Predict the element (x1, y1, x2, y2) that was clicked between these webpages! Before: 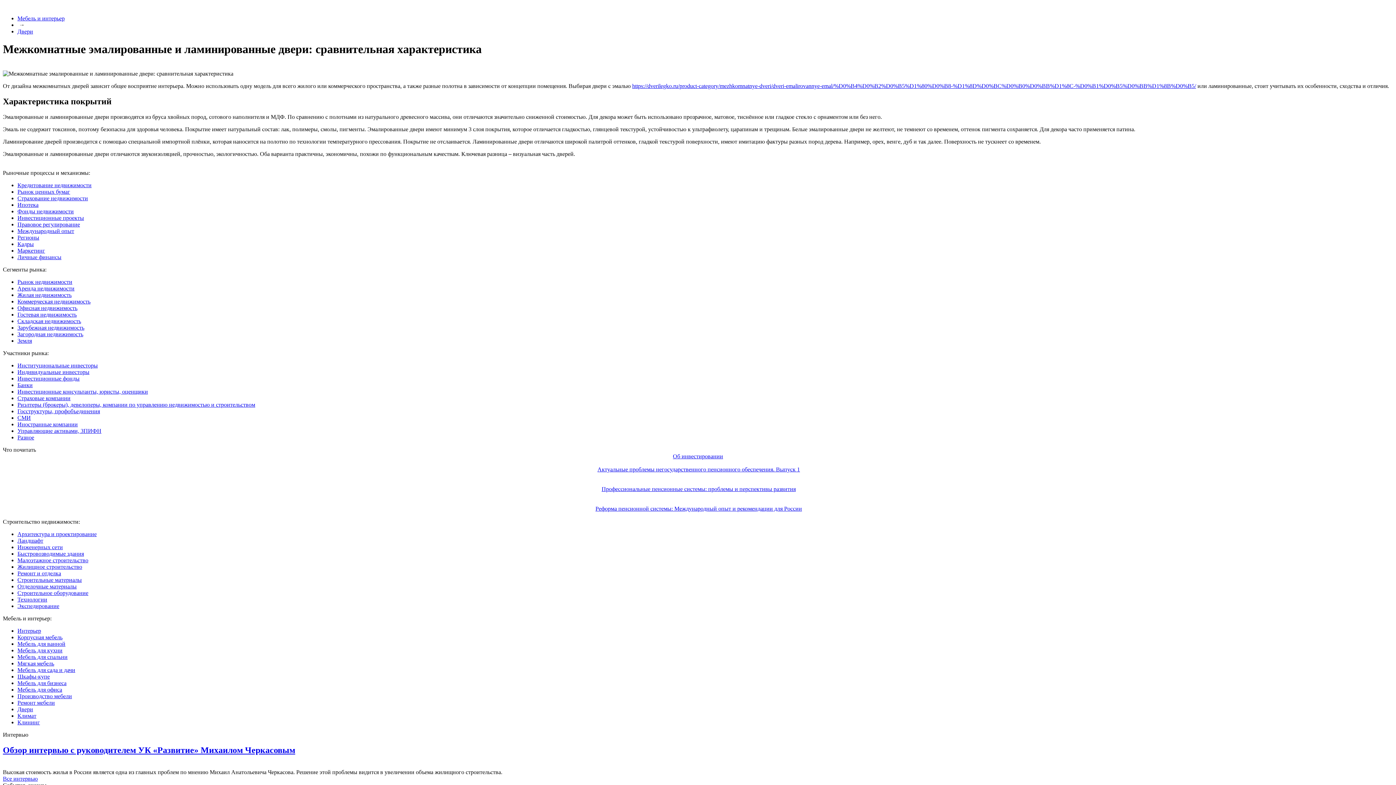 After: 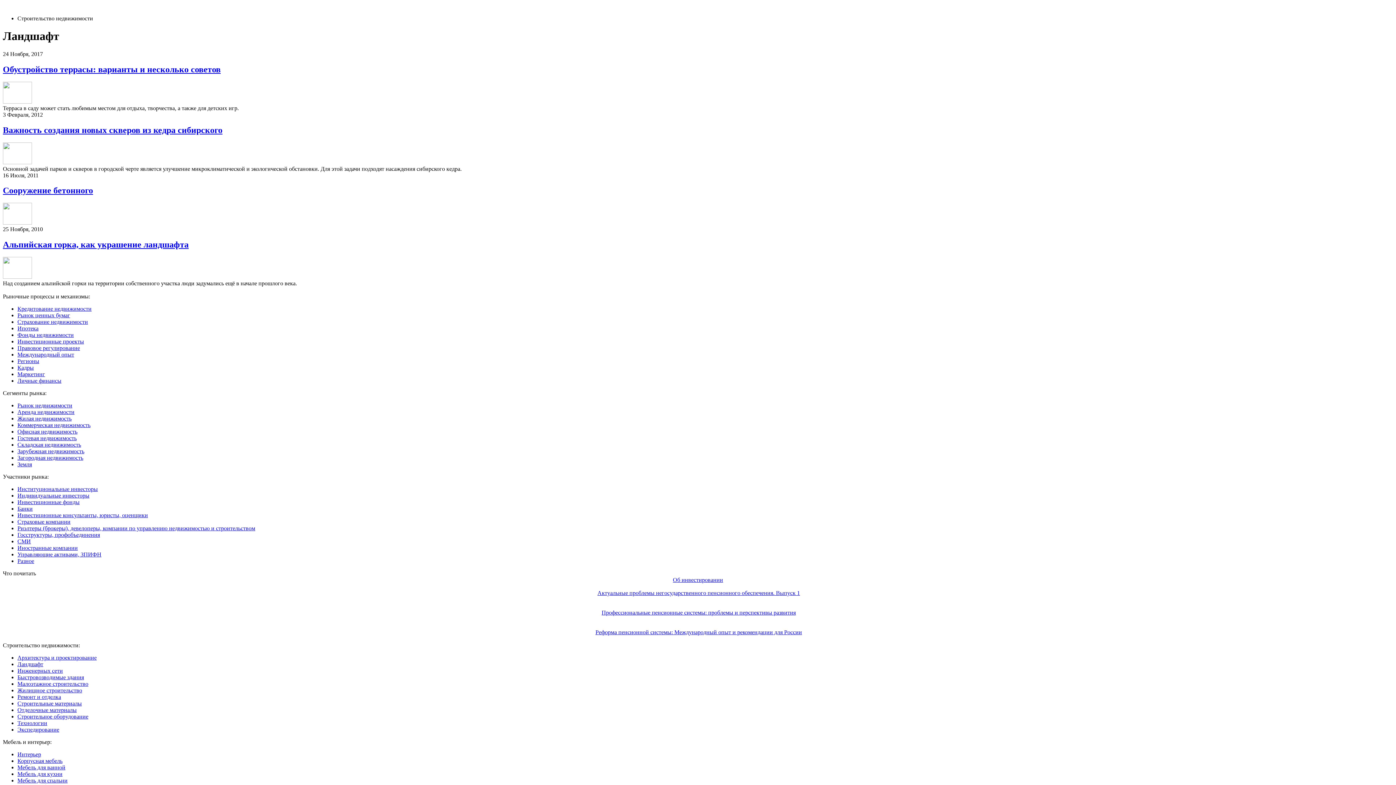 Action: bbox: (17, 537, 43, 543) label: Ландшафт